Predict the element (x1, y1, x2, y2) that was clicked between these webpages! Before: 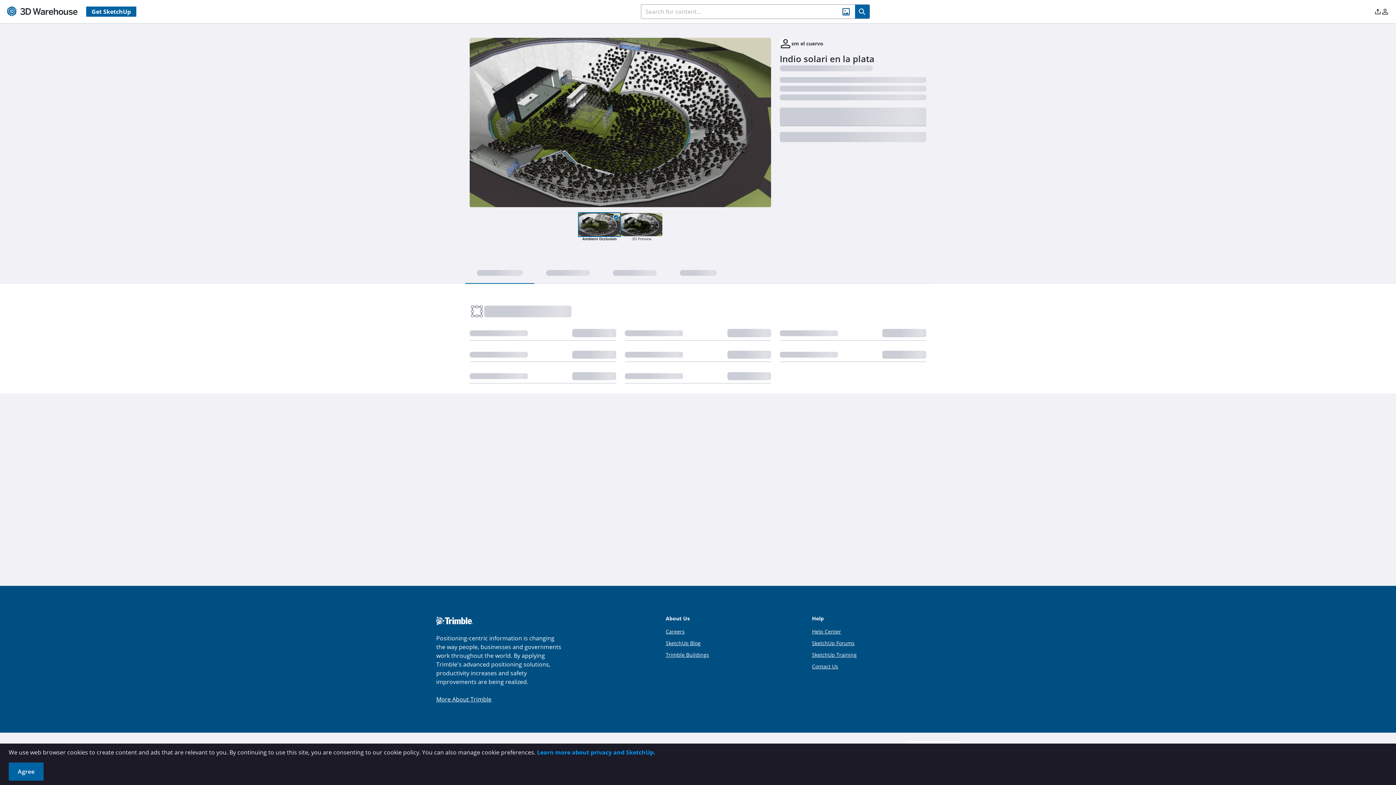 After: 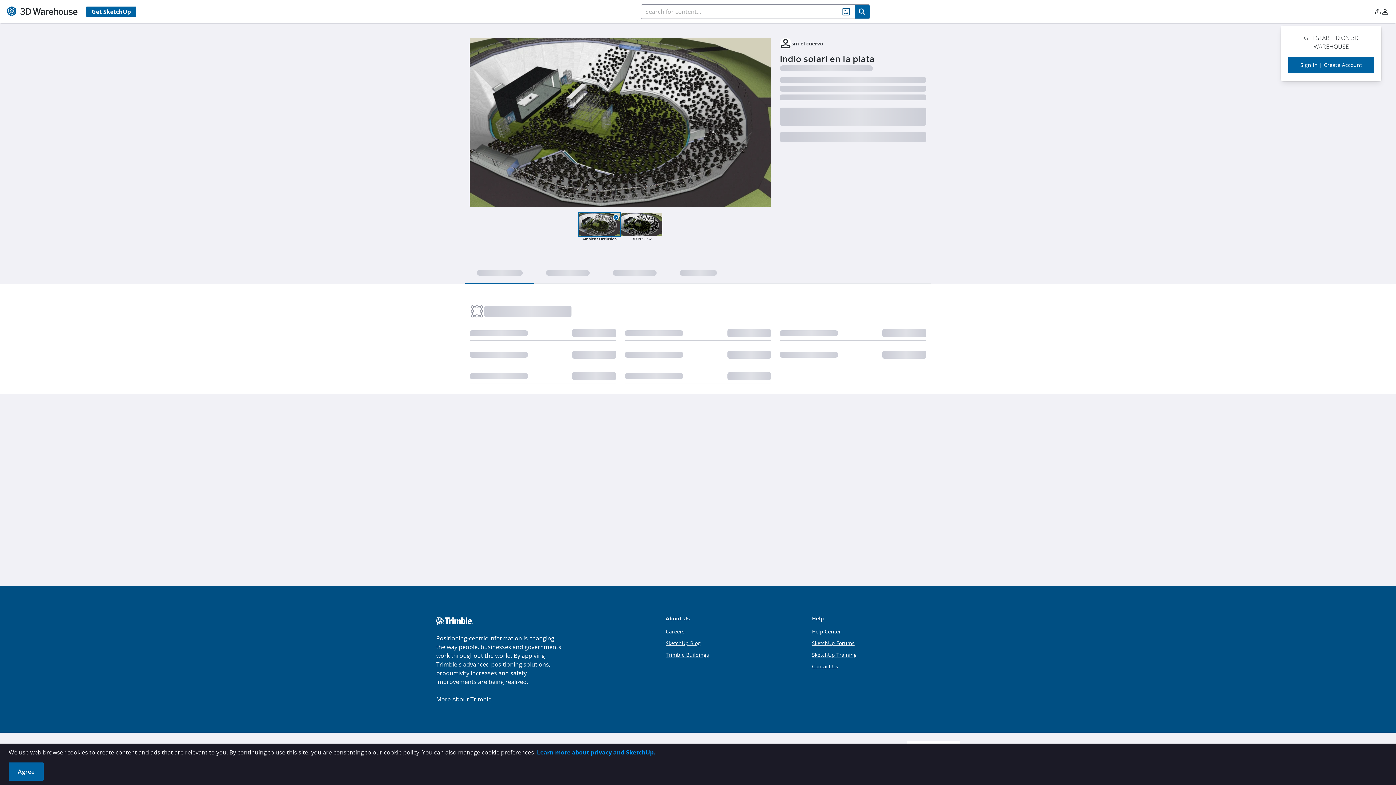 Action: bbox: (1374, 6, 1381, 16)